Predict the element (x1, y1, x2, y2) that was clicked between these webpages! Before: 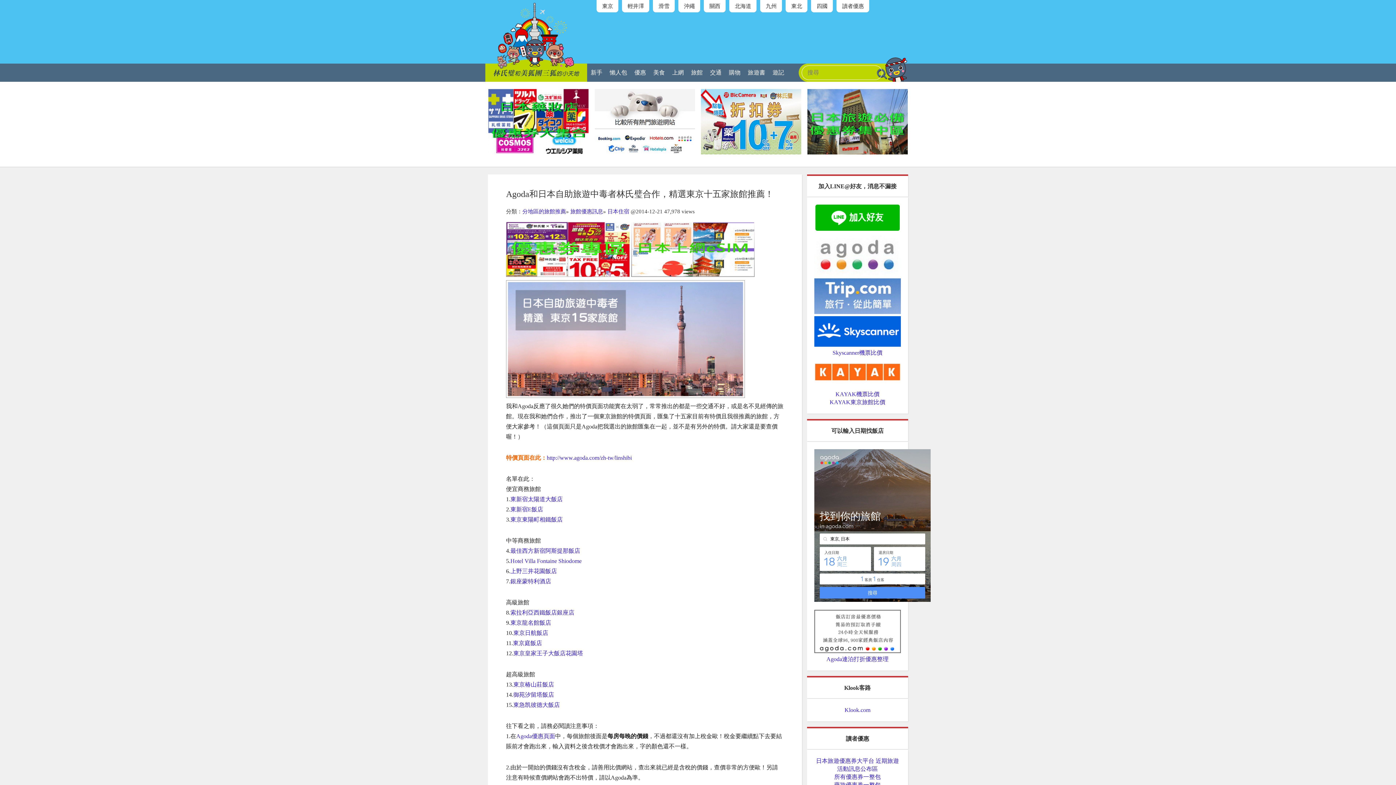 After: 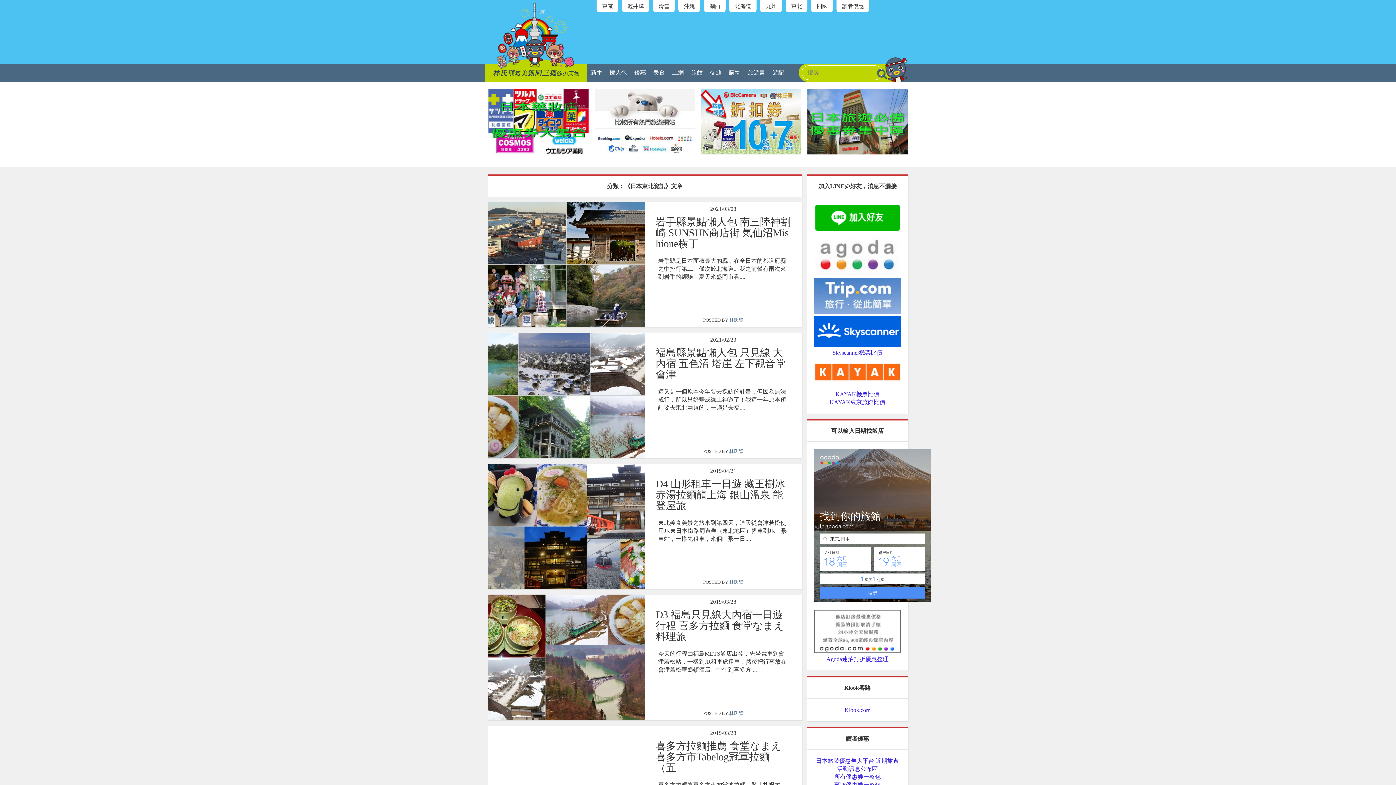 Action: label: 東北 bbox: (785, 0, 807, 12)